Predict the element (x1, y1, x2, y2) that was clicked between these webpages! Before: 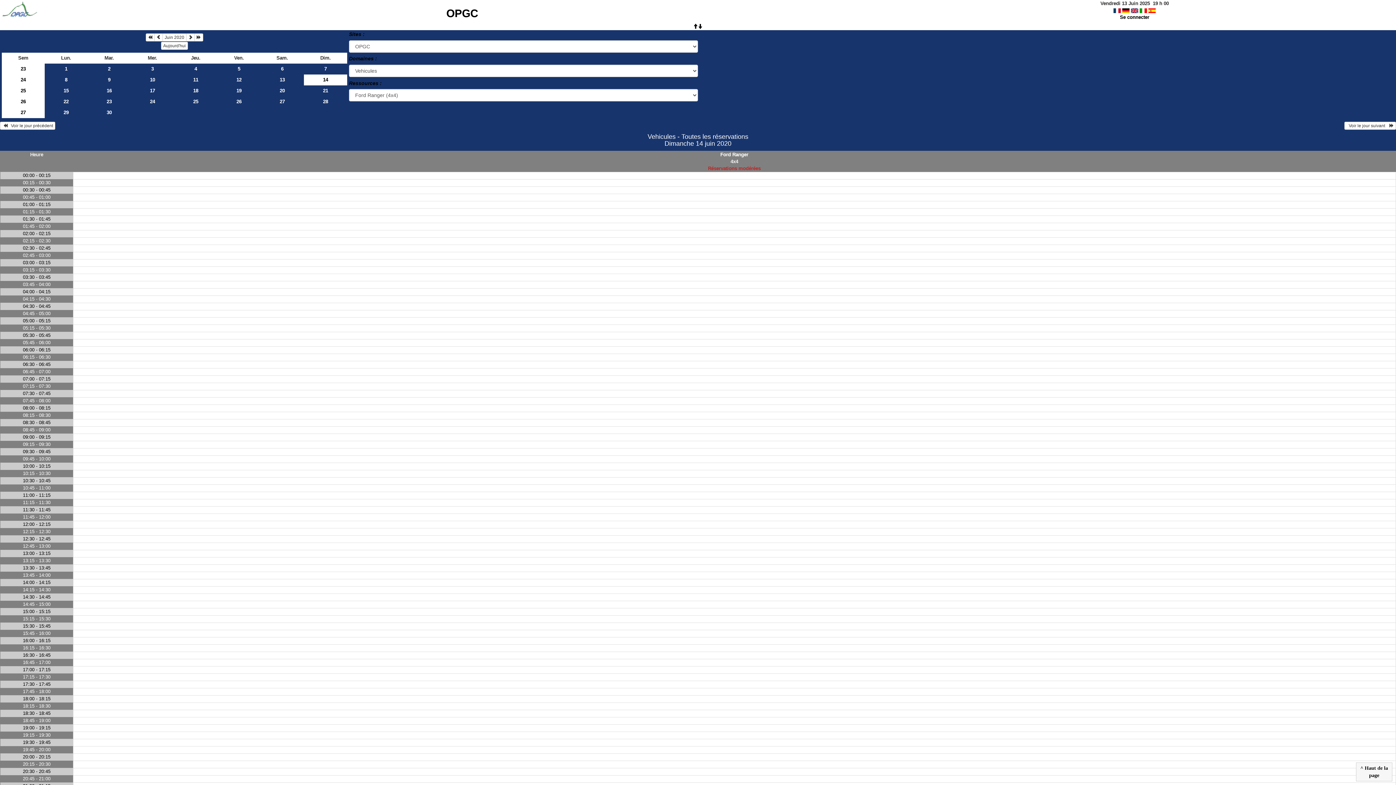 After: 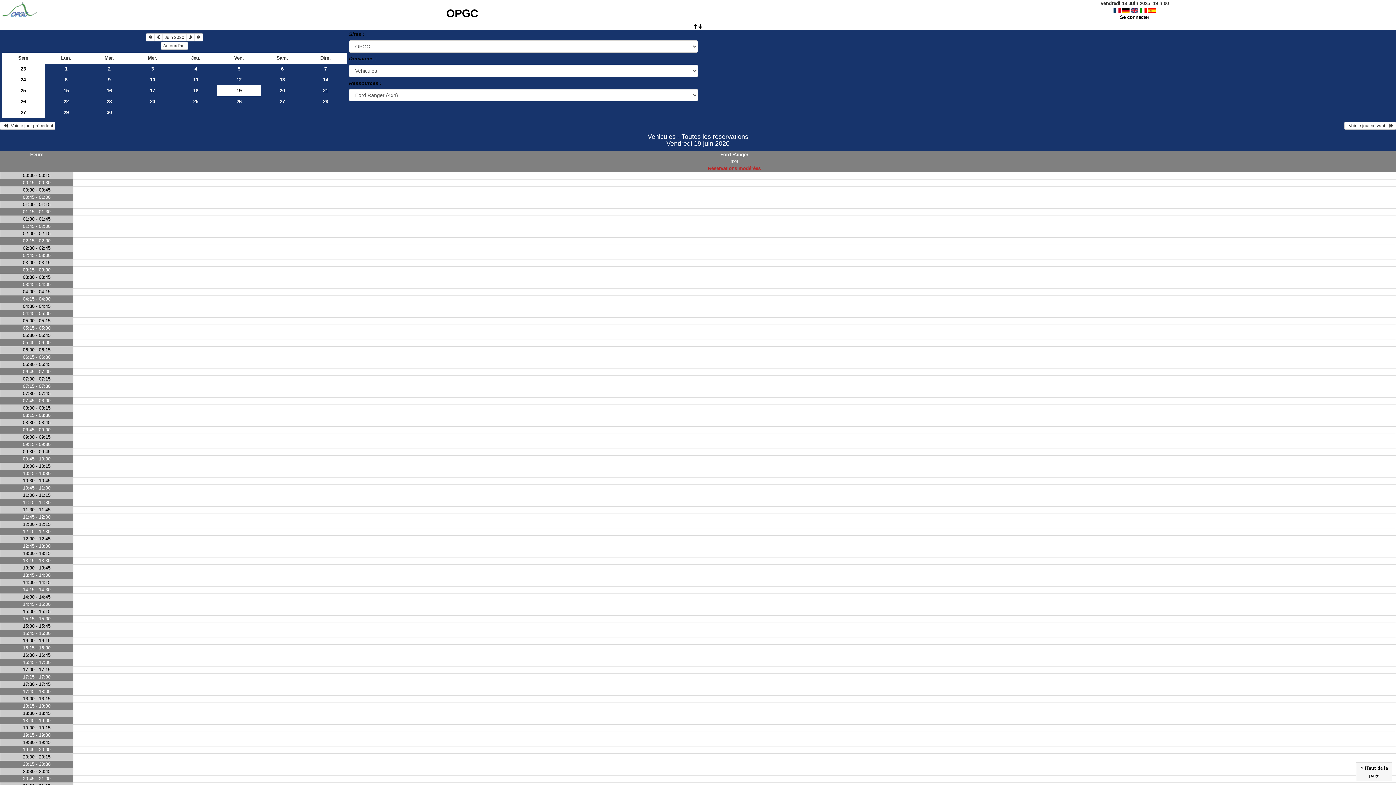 Action: label: 19 bbox: (217, 85, 260, 96)